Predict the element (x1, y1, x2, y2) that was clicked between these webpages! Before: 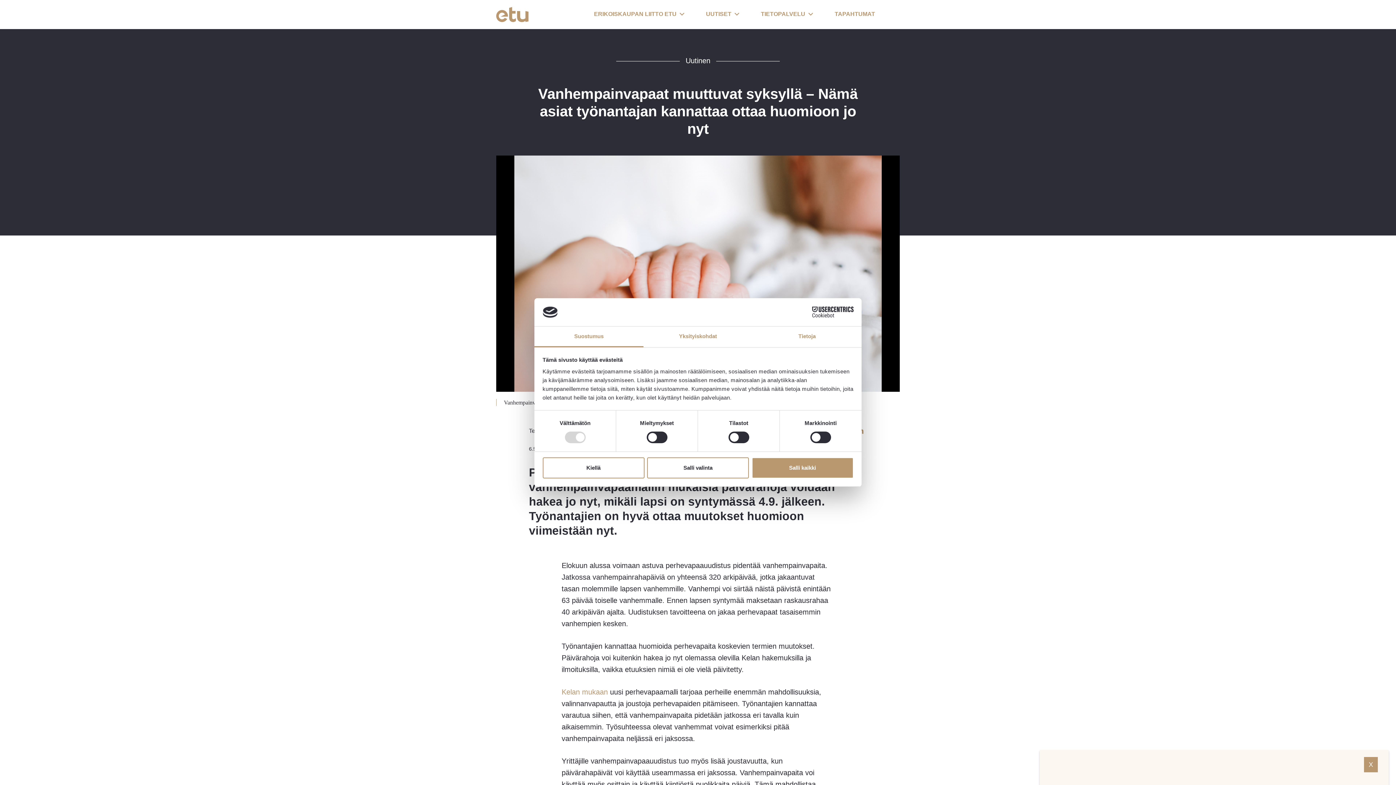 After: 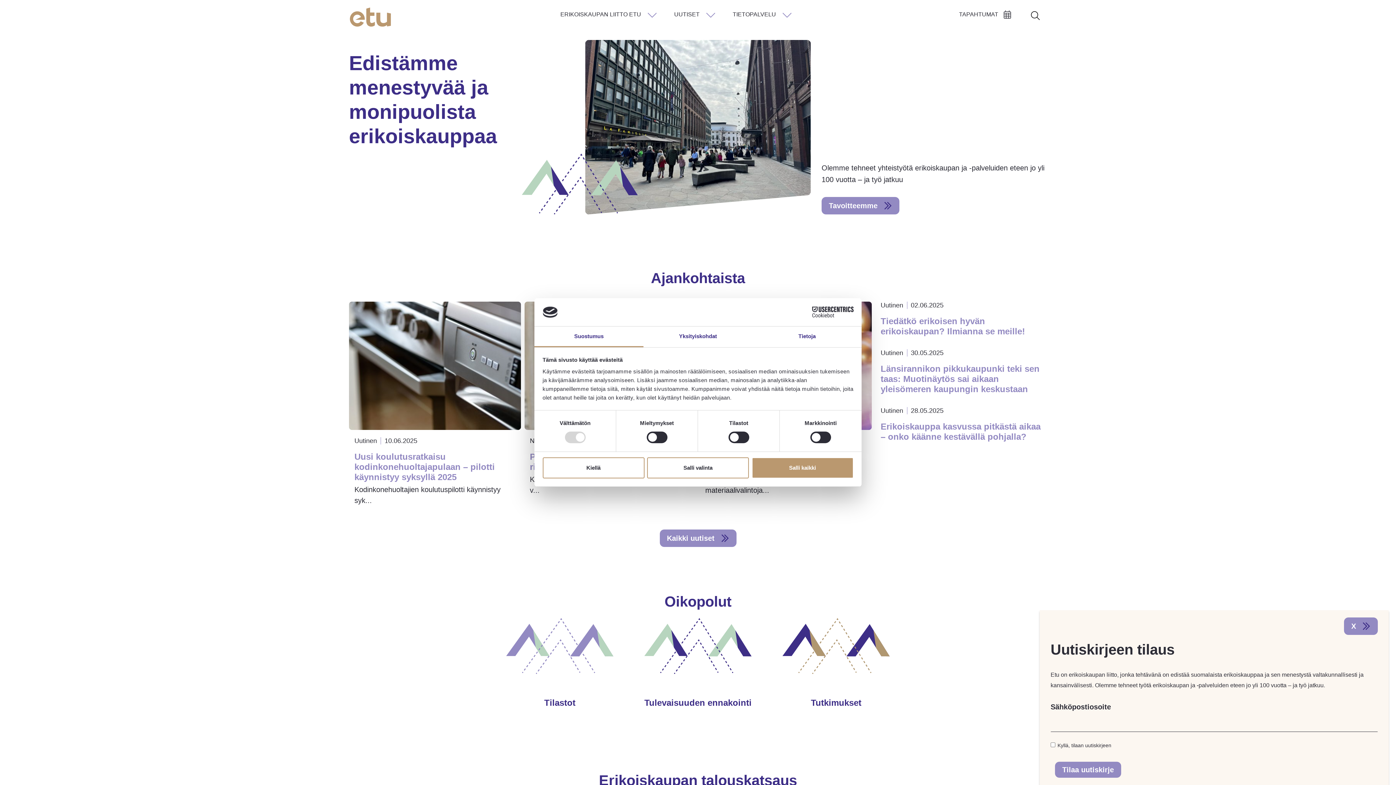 Action: bbox: (496, 0, 536, 29)